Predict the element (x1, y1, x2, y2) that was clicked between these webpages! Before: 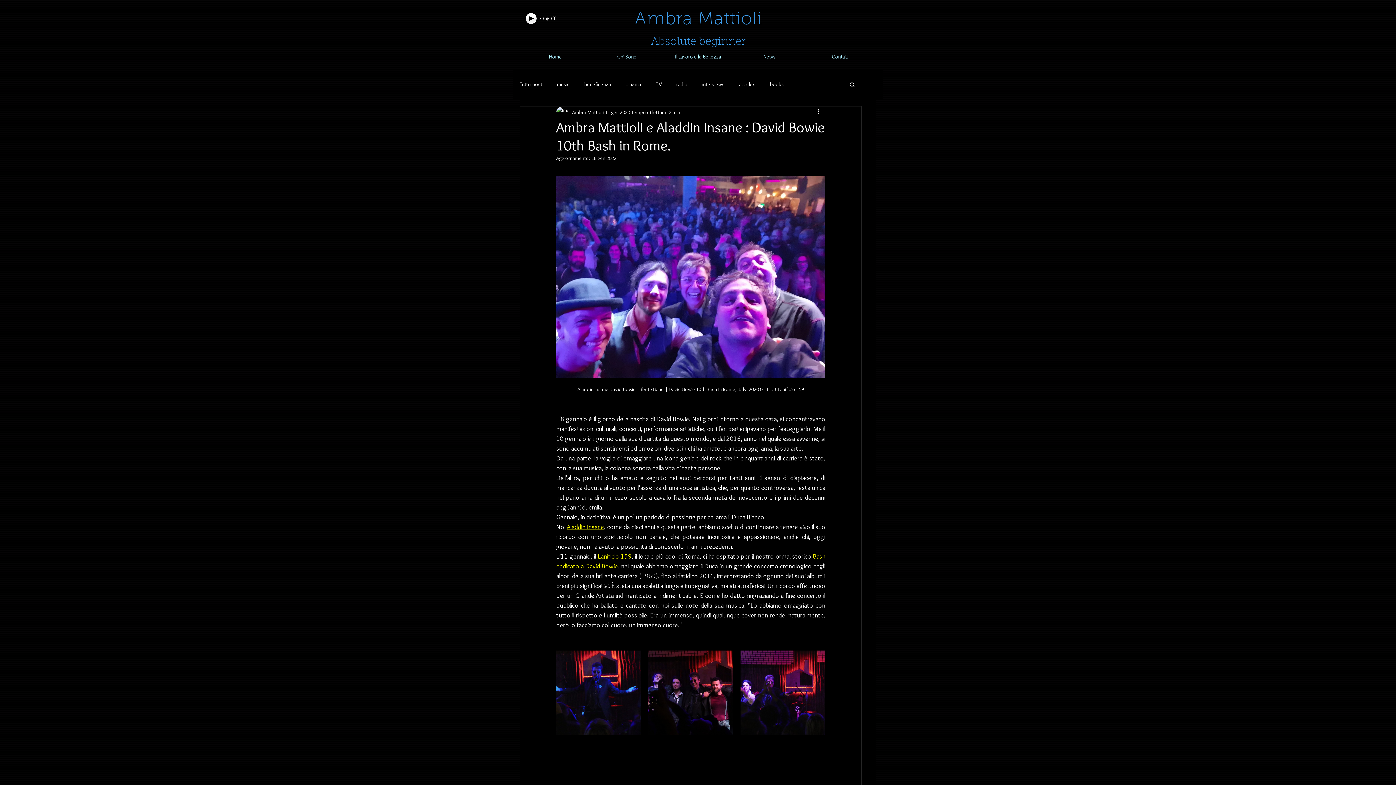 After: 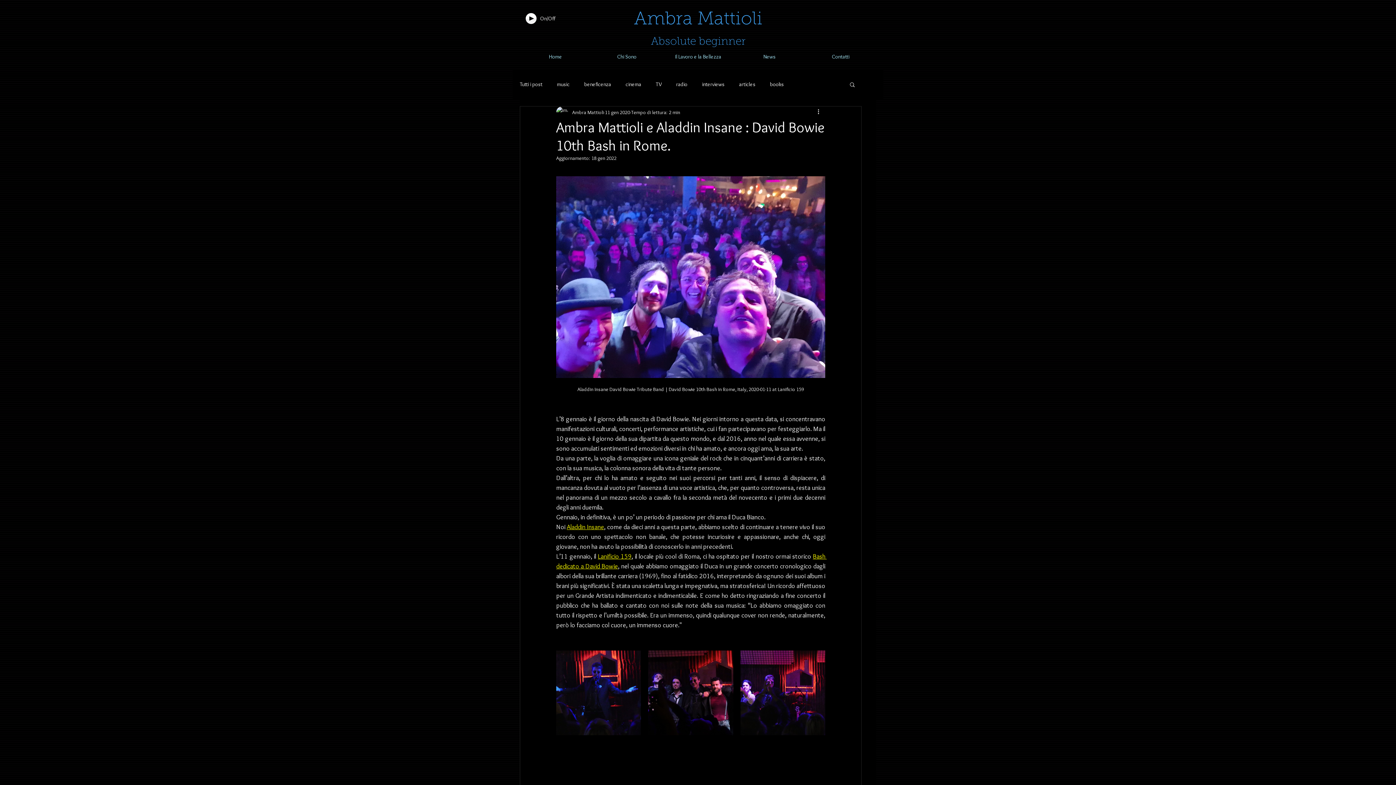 Action: bbox: (849, 81, 856, 87) label: Cerca